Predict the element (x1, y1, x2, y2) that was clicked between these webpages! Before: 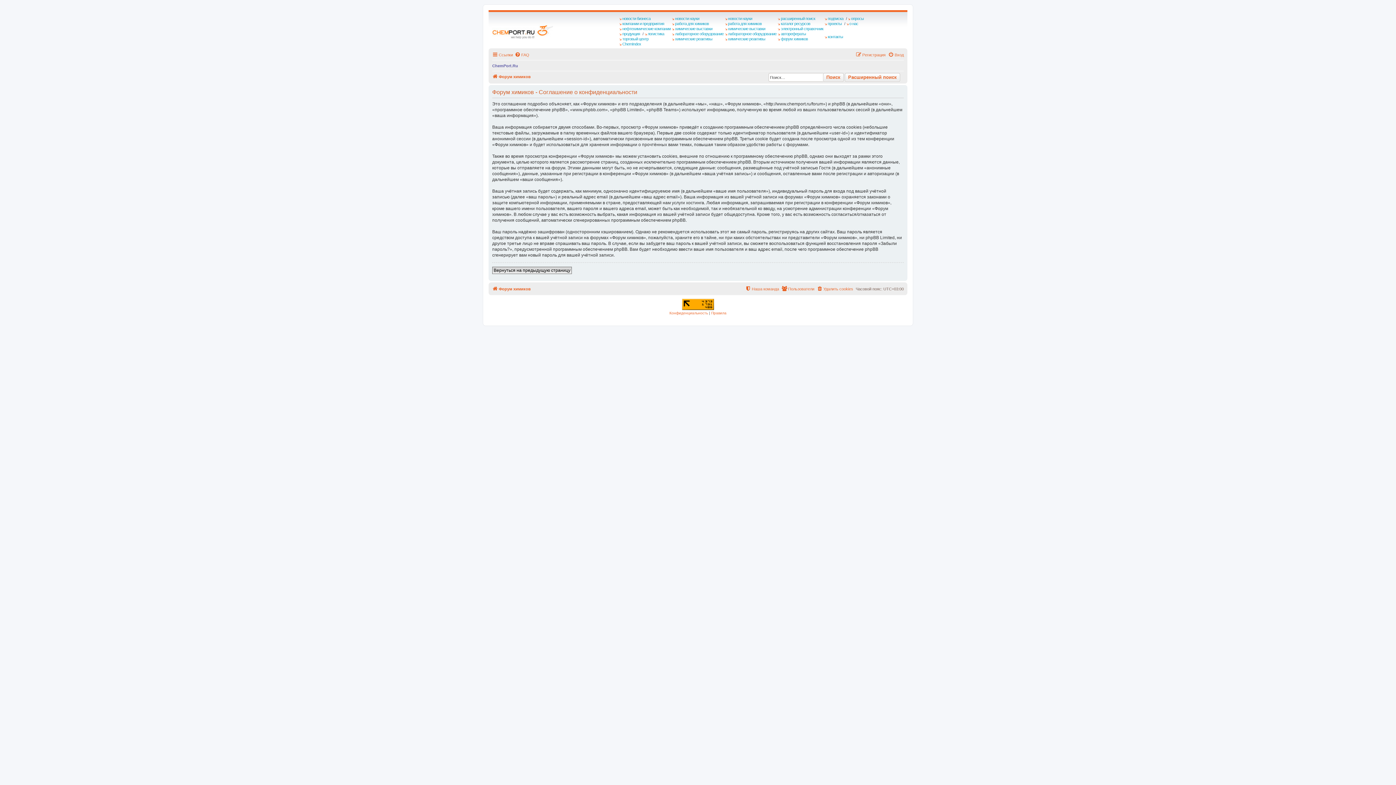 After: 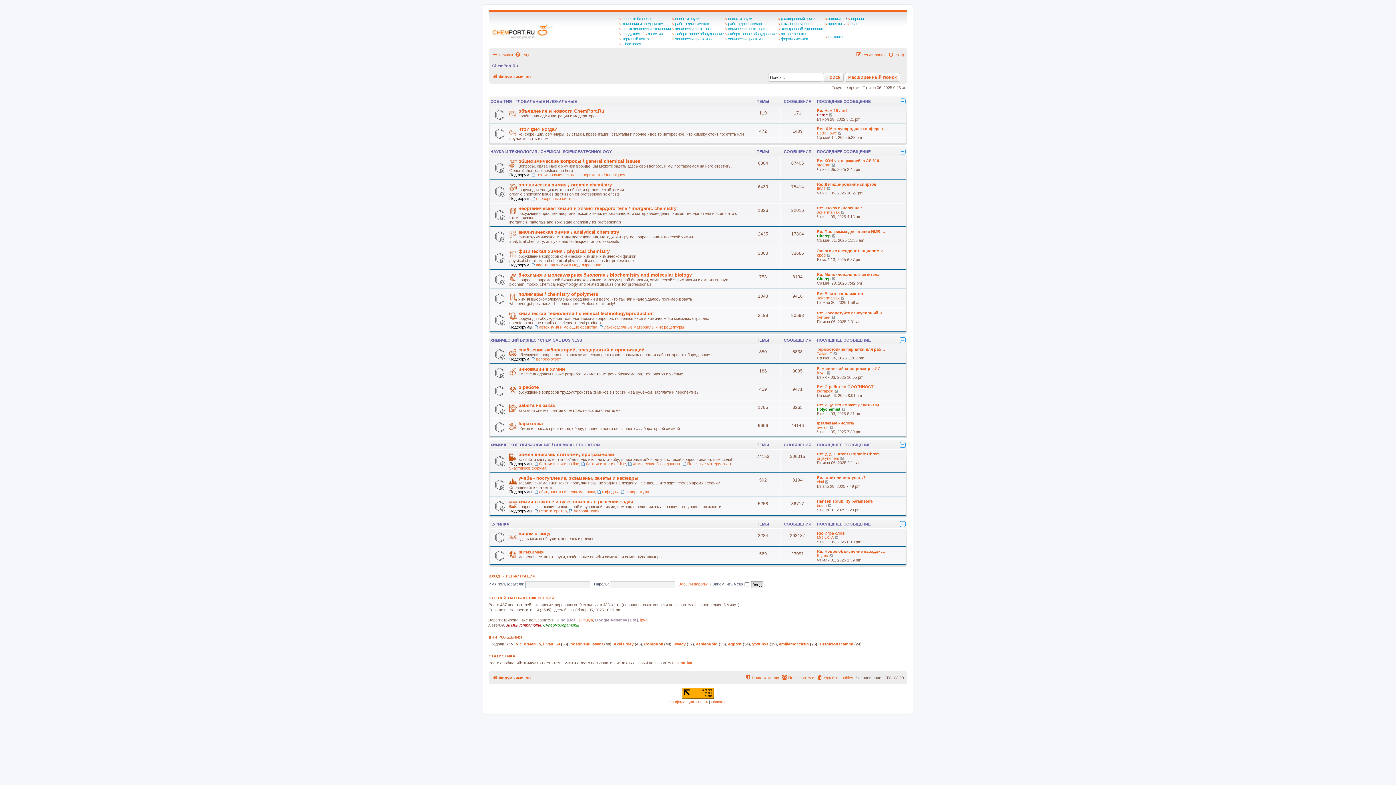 Action: bbox: (778, 36, 809, 41) label: форум химиков